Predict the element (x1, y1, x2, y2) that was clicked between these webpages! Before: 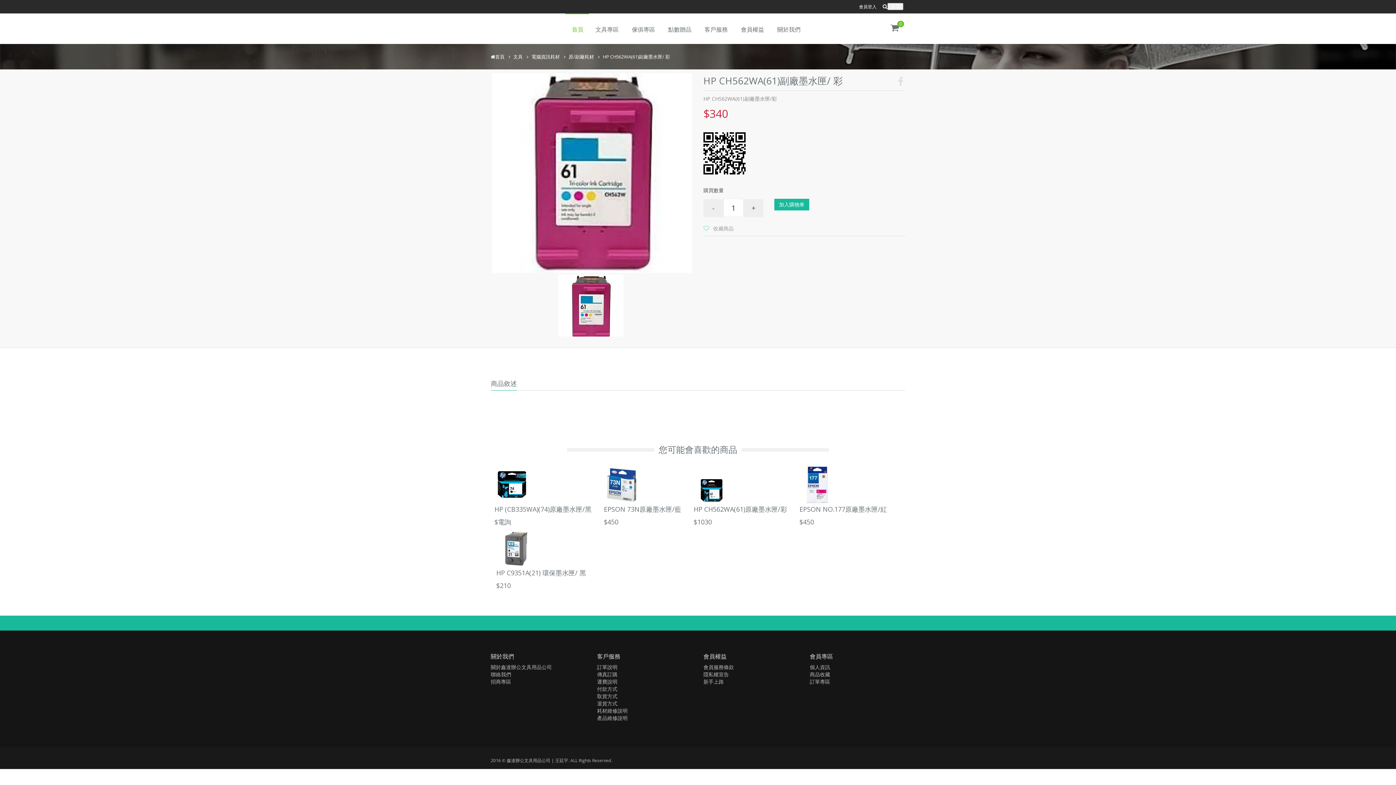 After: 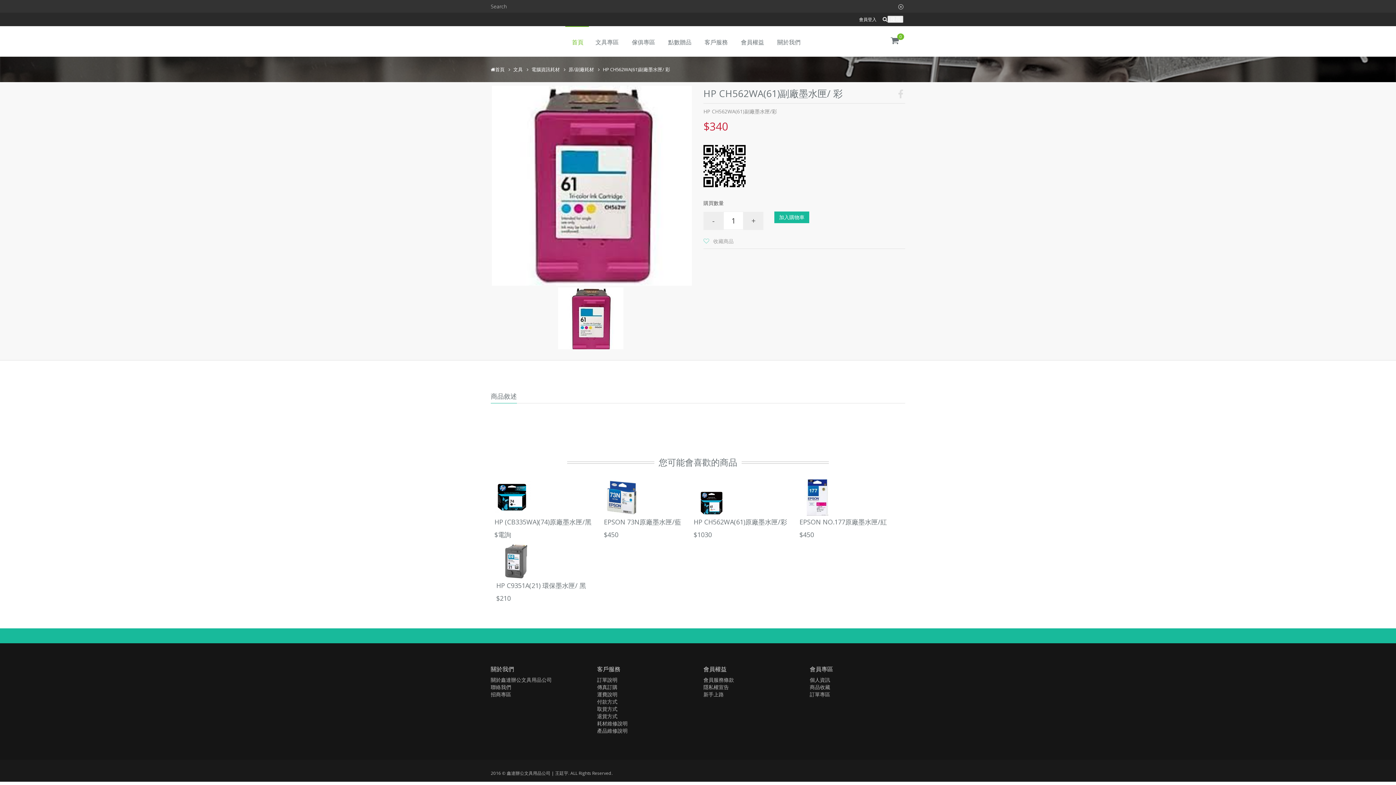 Action: label: 搜尋 bbox: (887, 2, 903, 10)